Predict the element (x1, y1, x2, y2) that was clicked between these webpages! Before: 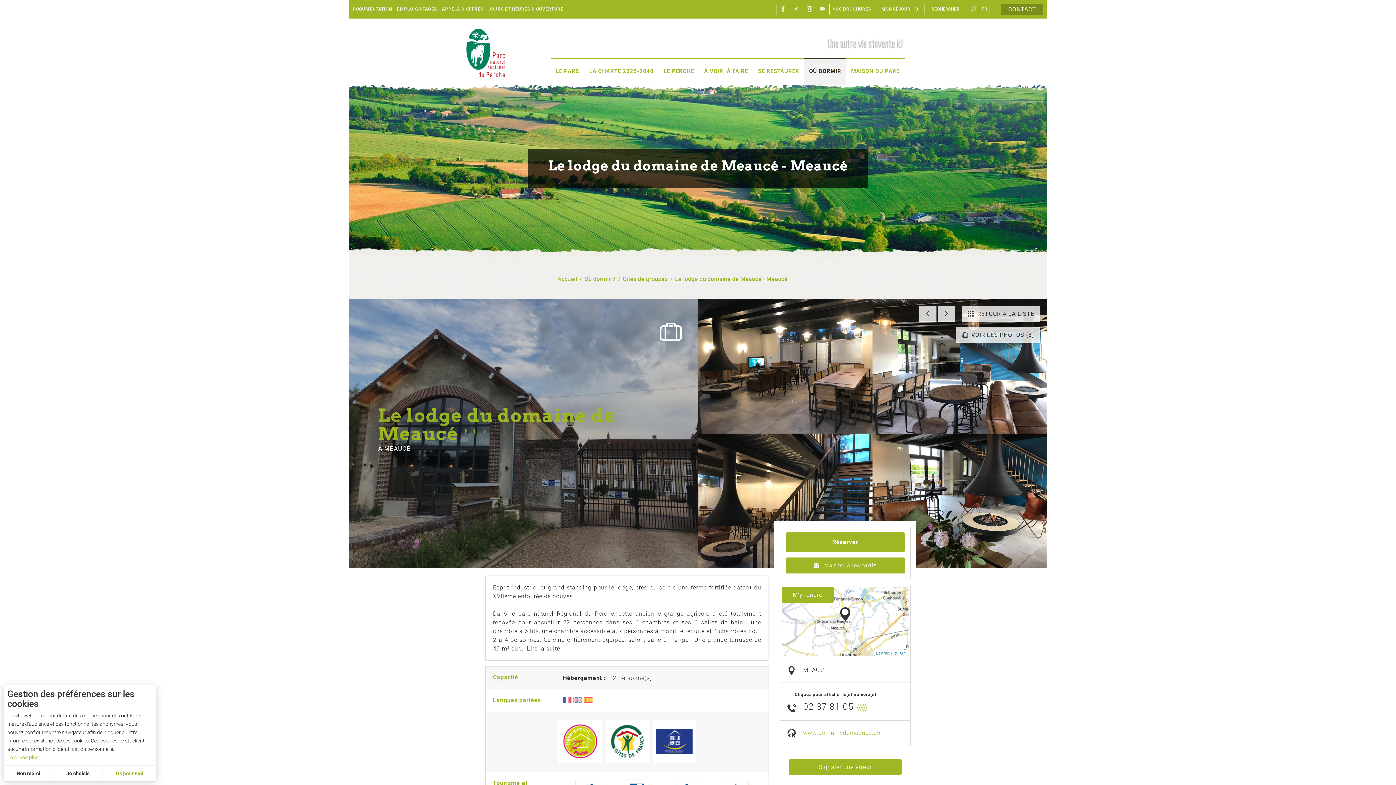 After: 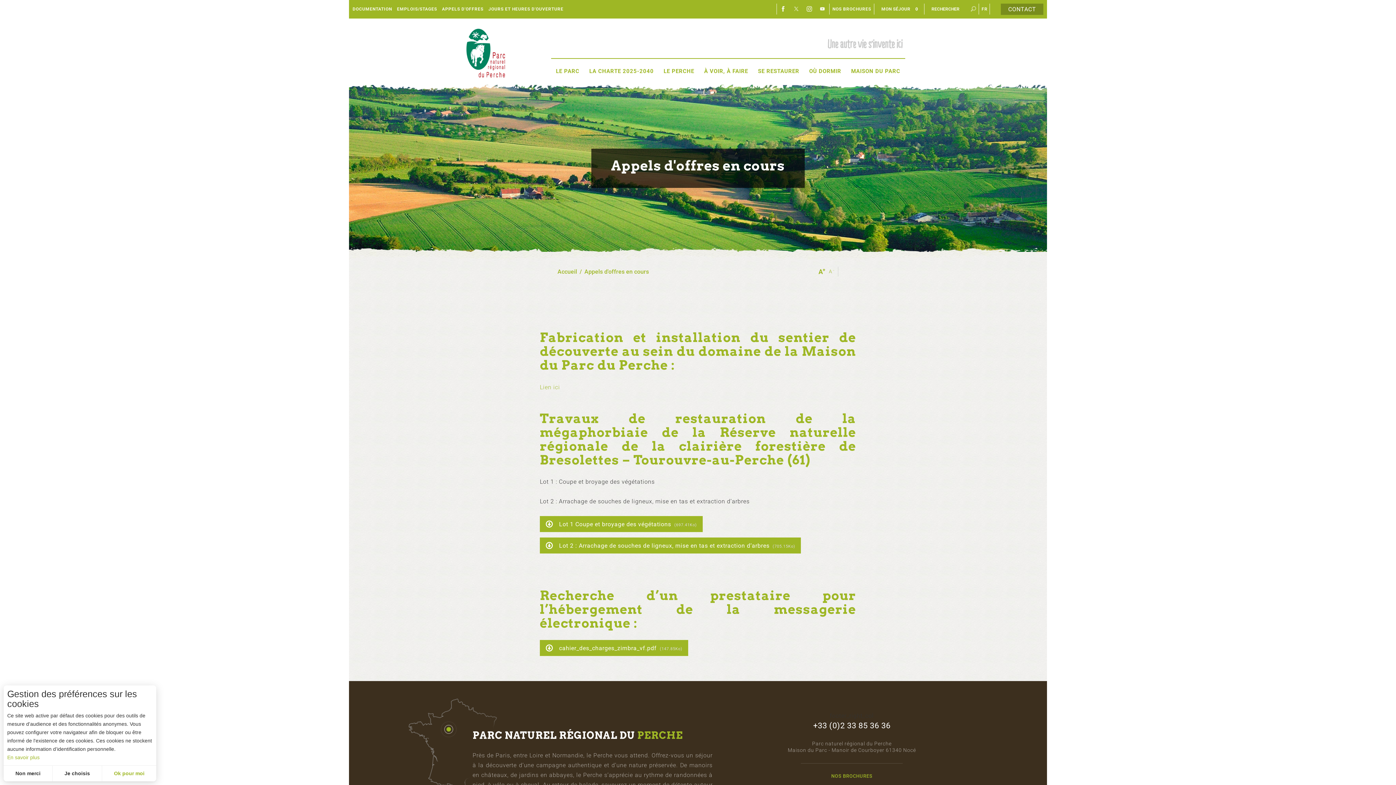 Action: label: APPELS D'OFFRES bbox: (442, 6, 488, 11)